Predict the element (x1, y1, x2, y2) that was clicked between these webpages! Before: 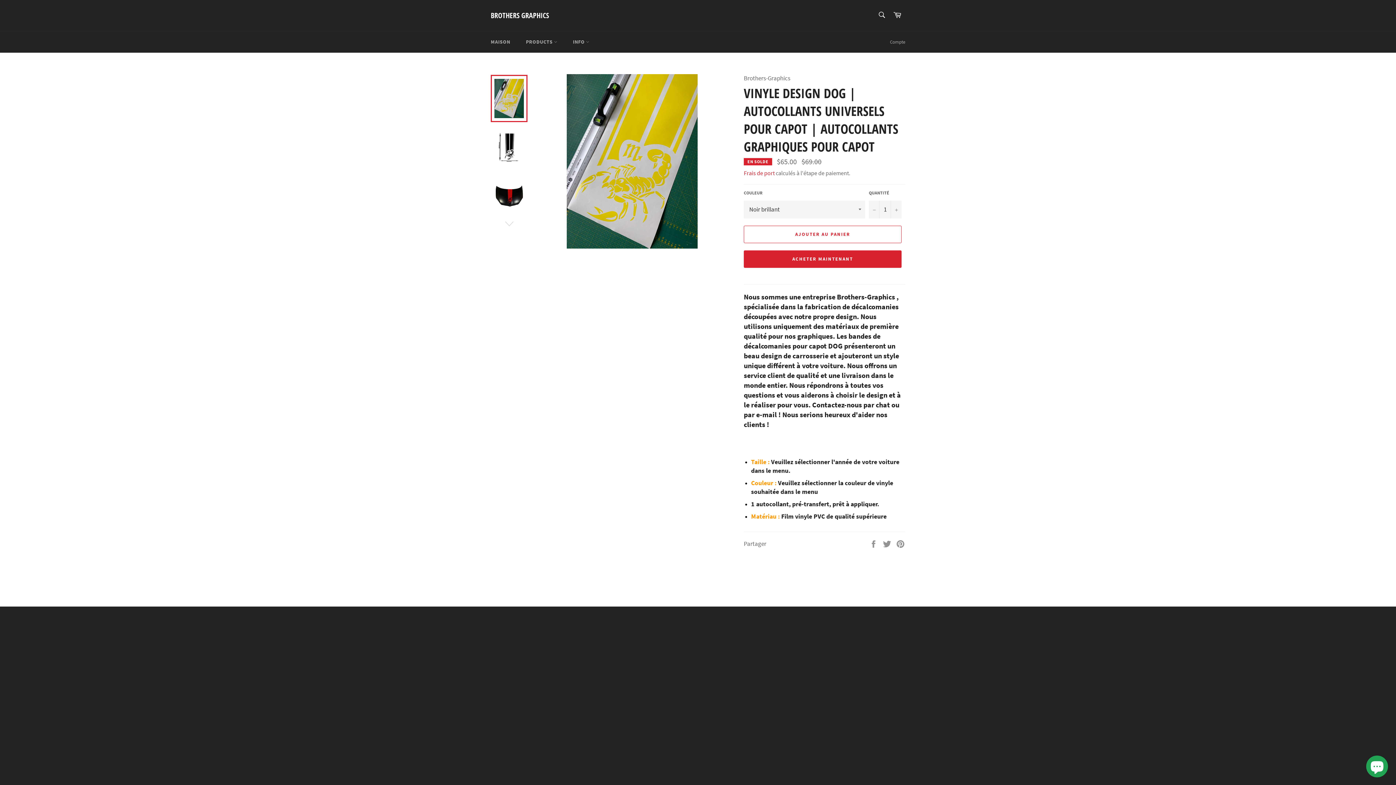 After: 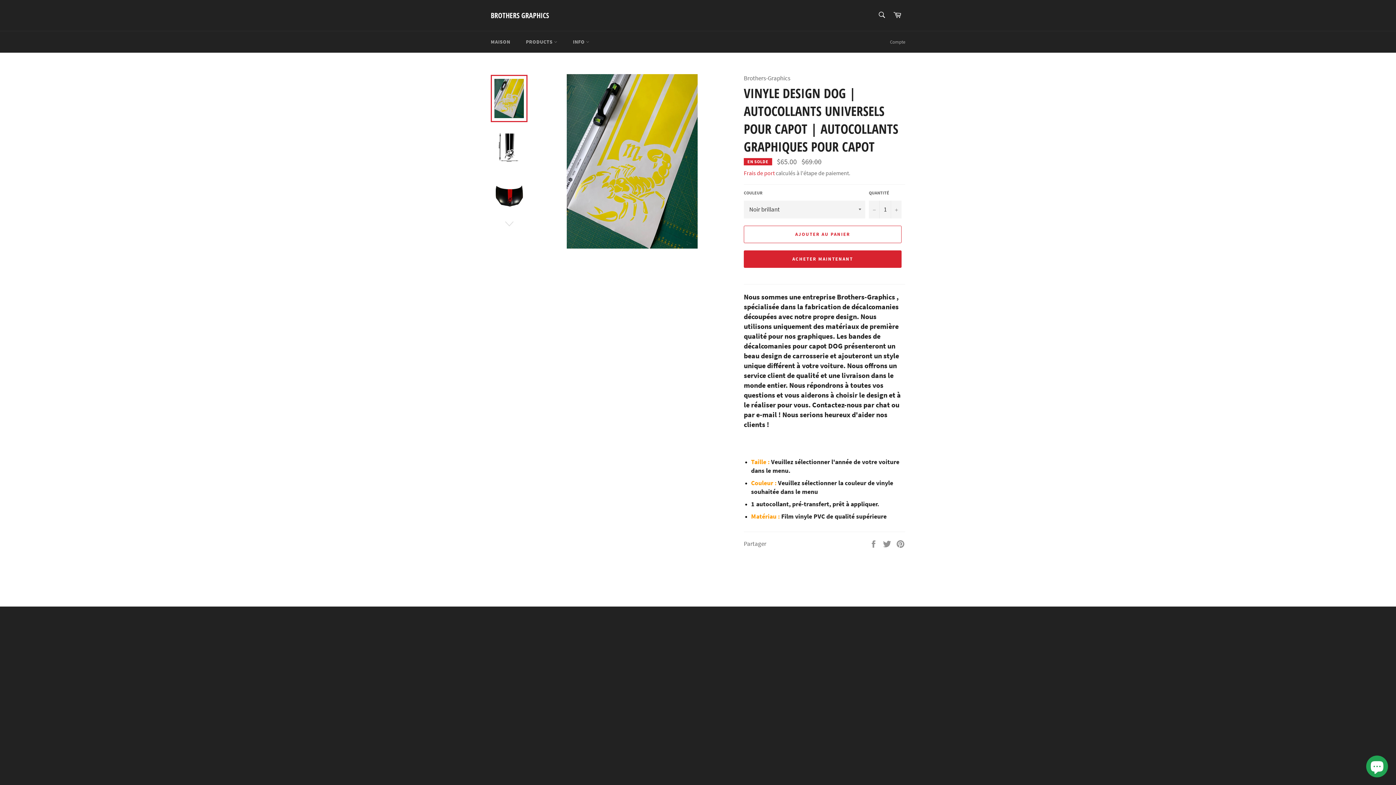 Action: bbox: (490, 74, 527, 122)